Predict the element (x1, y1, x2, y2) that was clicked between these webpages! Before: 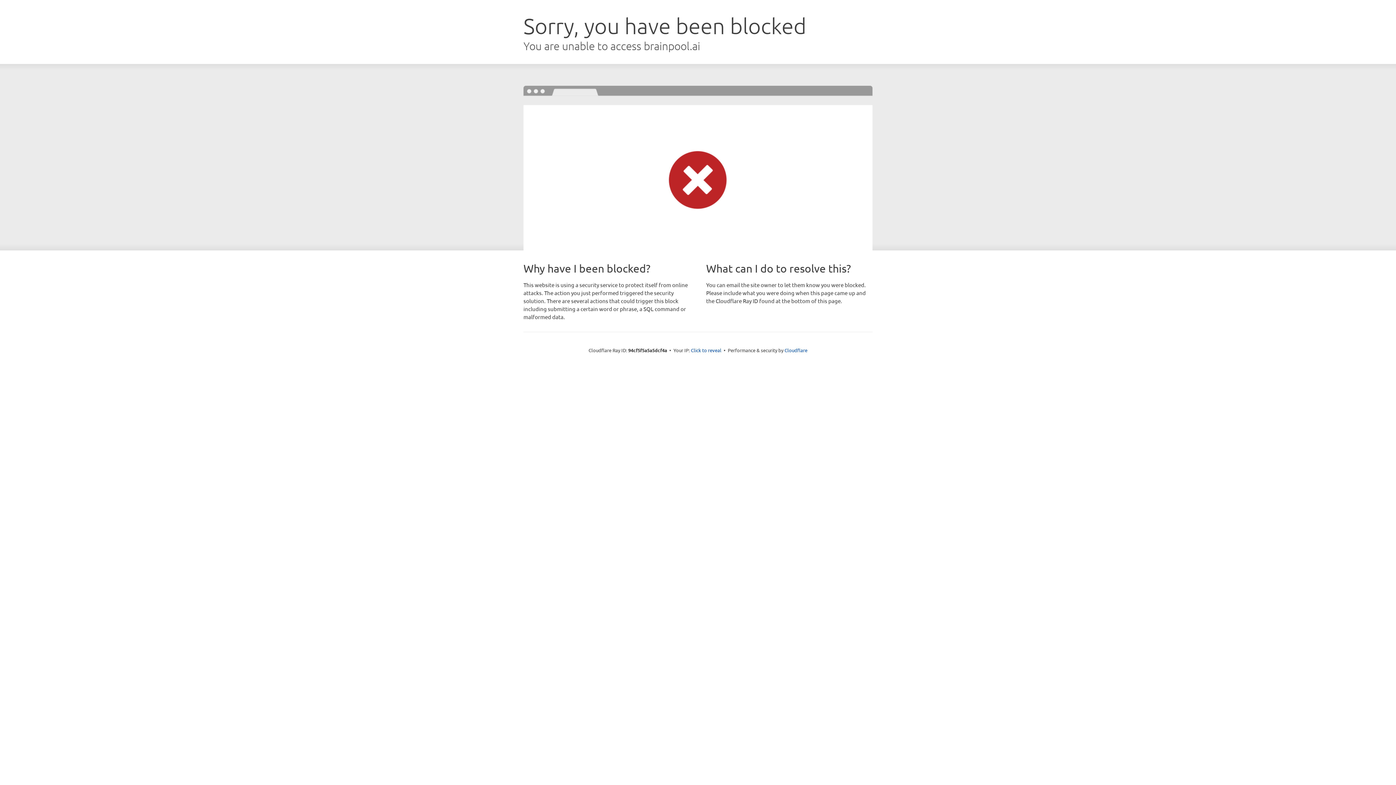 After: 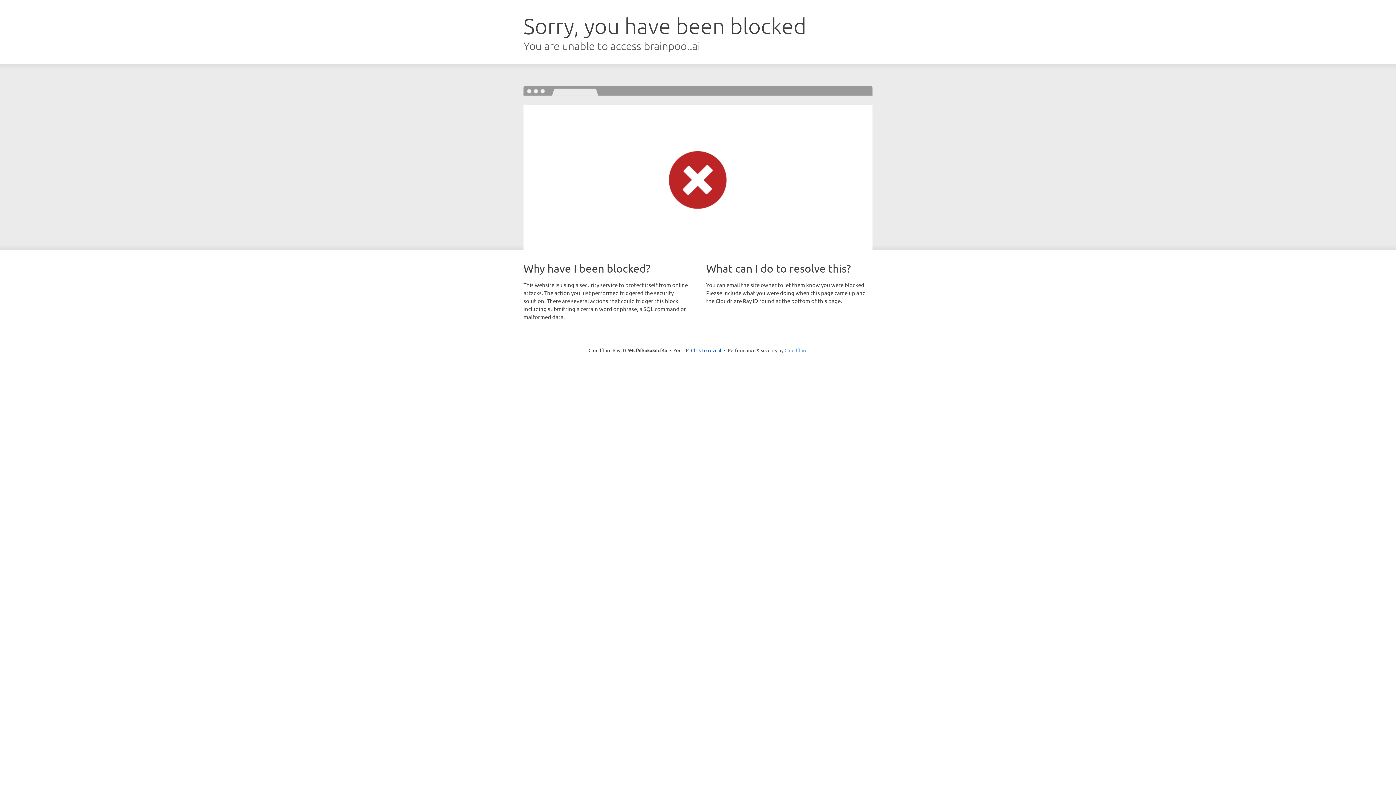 Action: label: Cloudflare bbox: (784, 347, 807, 353)